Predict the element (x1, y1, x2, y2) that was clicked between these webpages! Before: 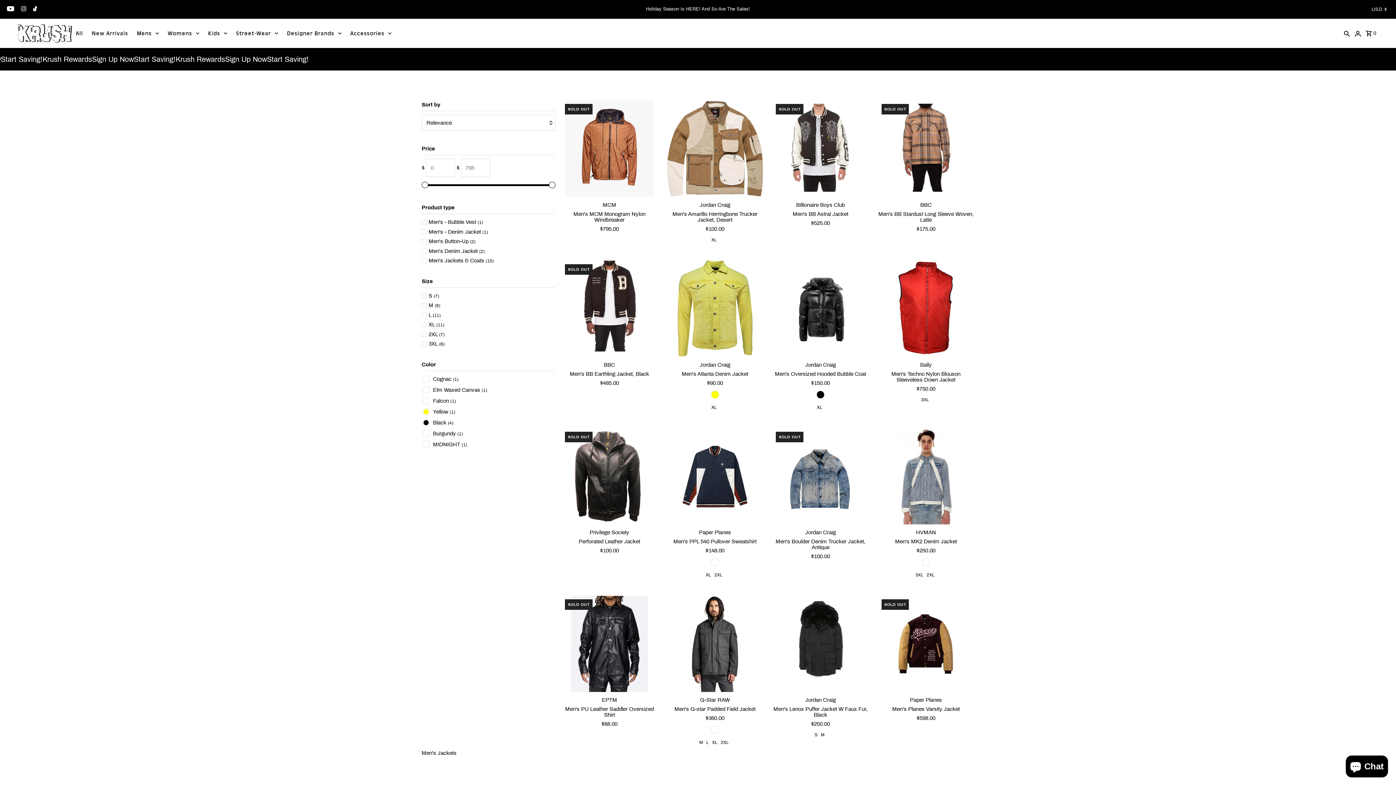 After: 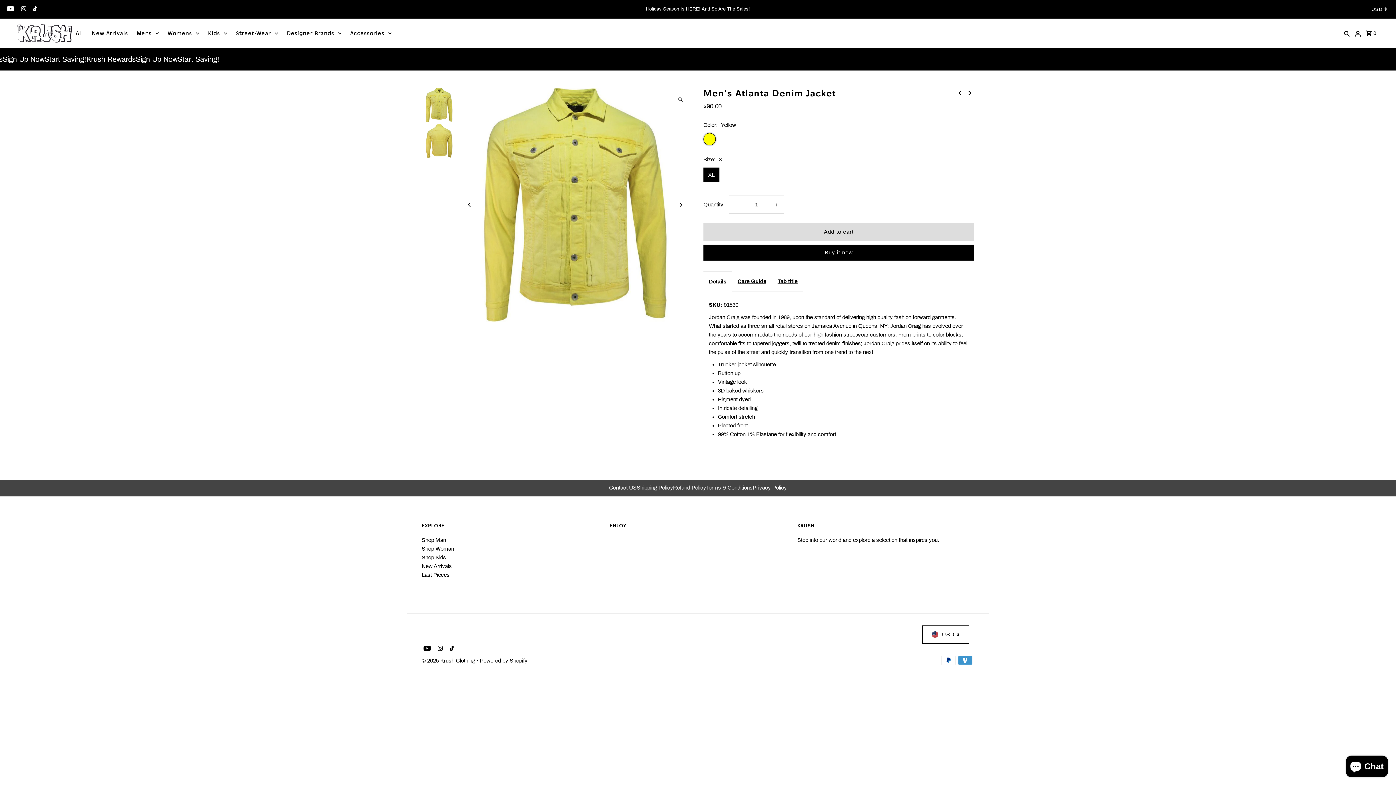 Action: bbox: (711, 405, 716, 410) label: XL